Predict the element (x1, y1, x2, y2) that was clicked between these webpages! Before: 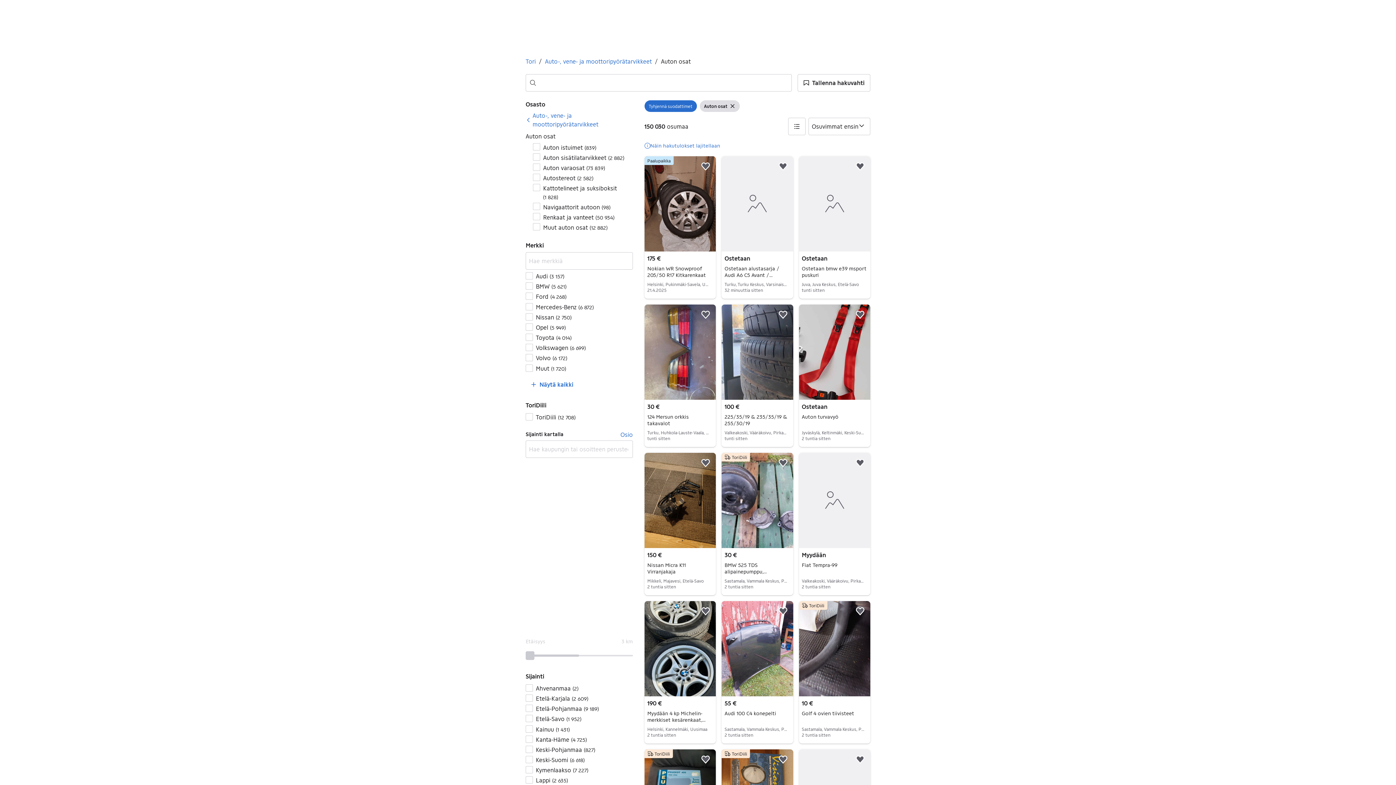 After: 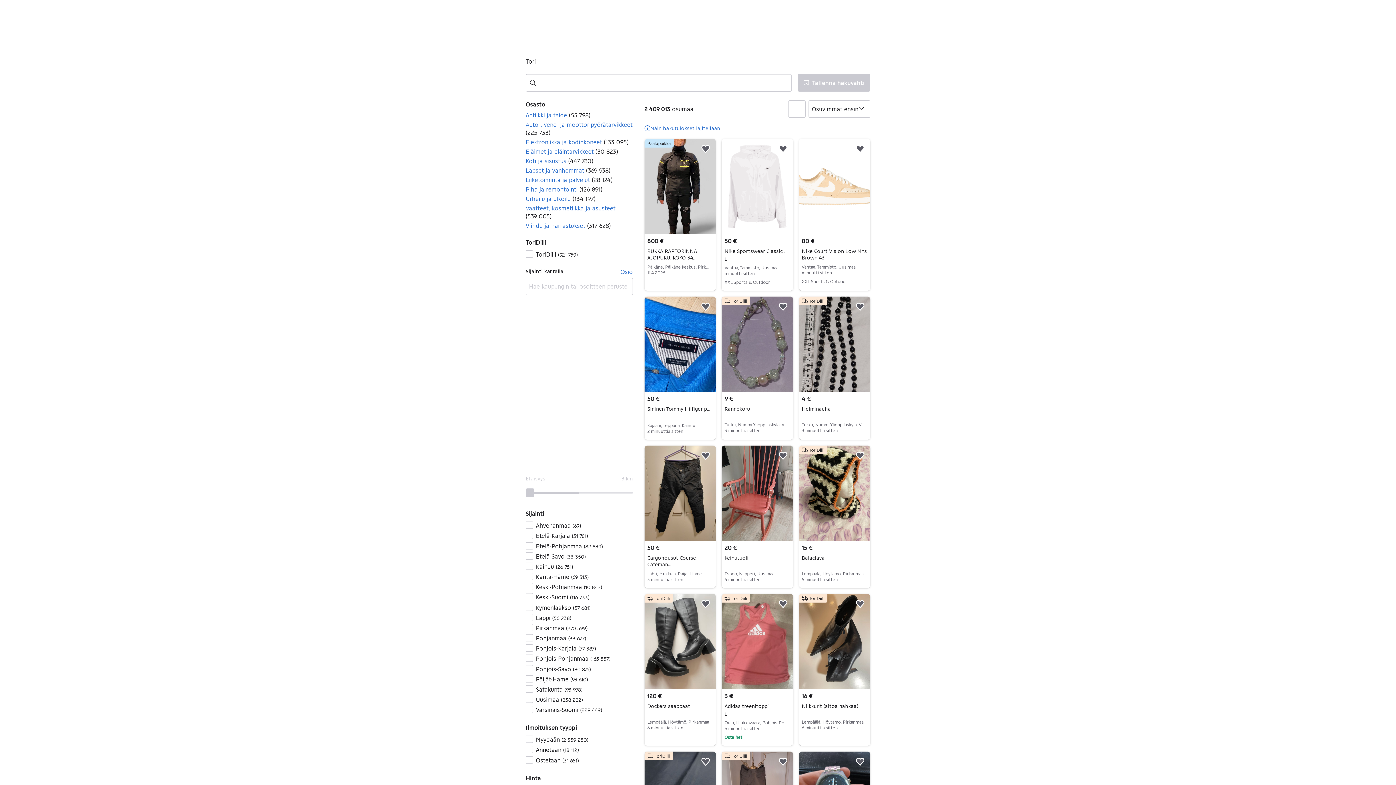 Action: bbox: (525, 57, 536, 65) label: Tori